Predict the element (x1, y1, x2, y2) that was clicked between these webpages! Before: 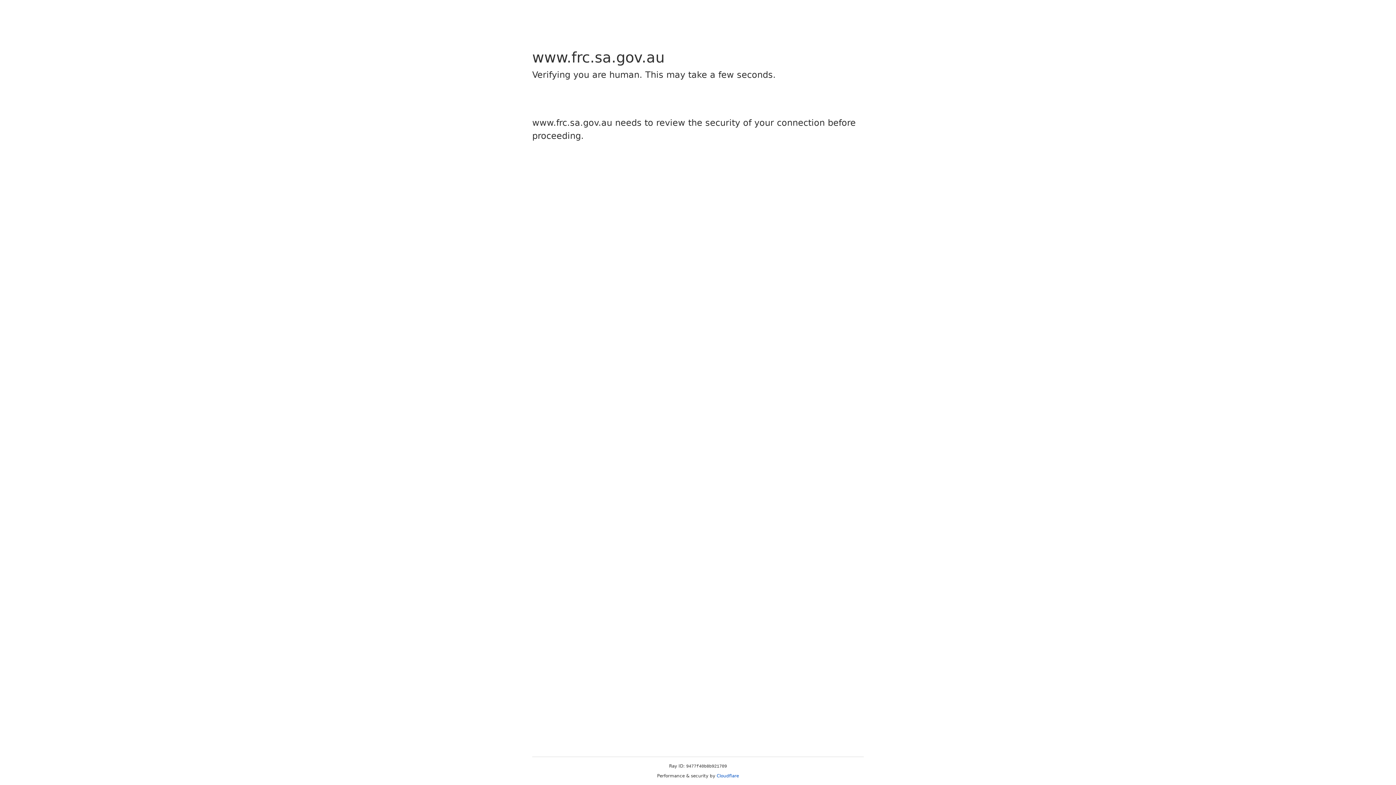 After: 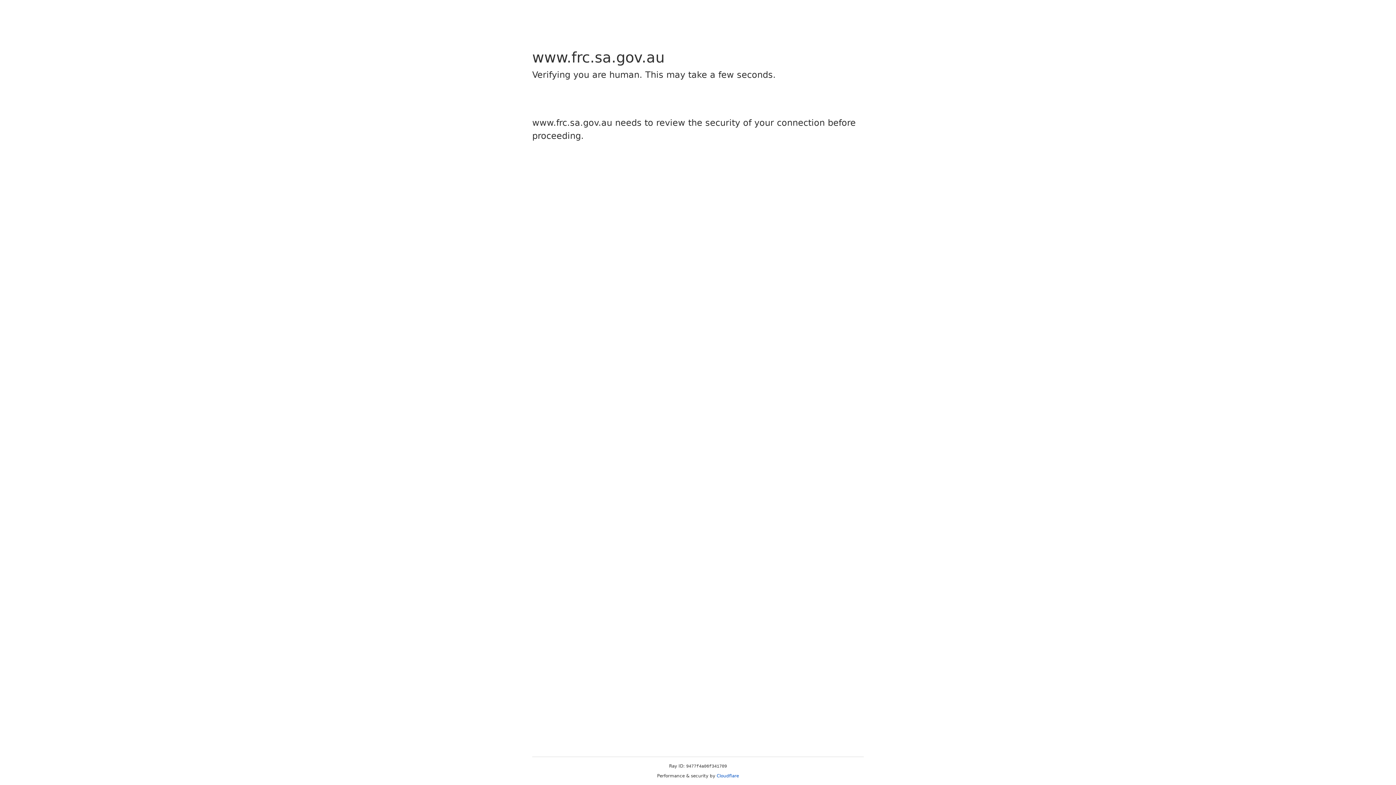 Action: bbox: (716, 773, 739, 778) label: Cloudflare